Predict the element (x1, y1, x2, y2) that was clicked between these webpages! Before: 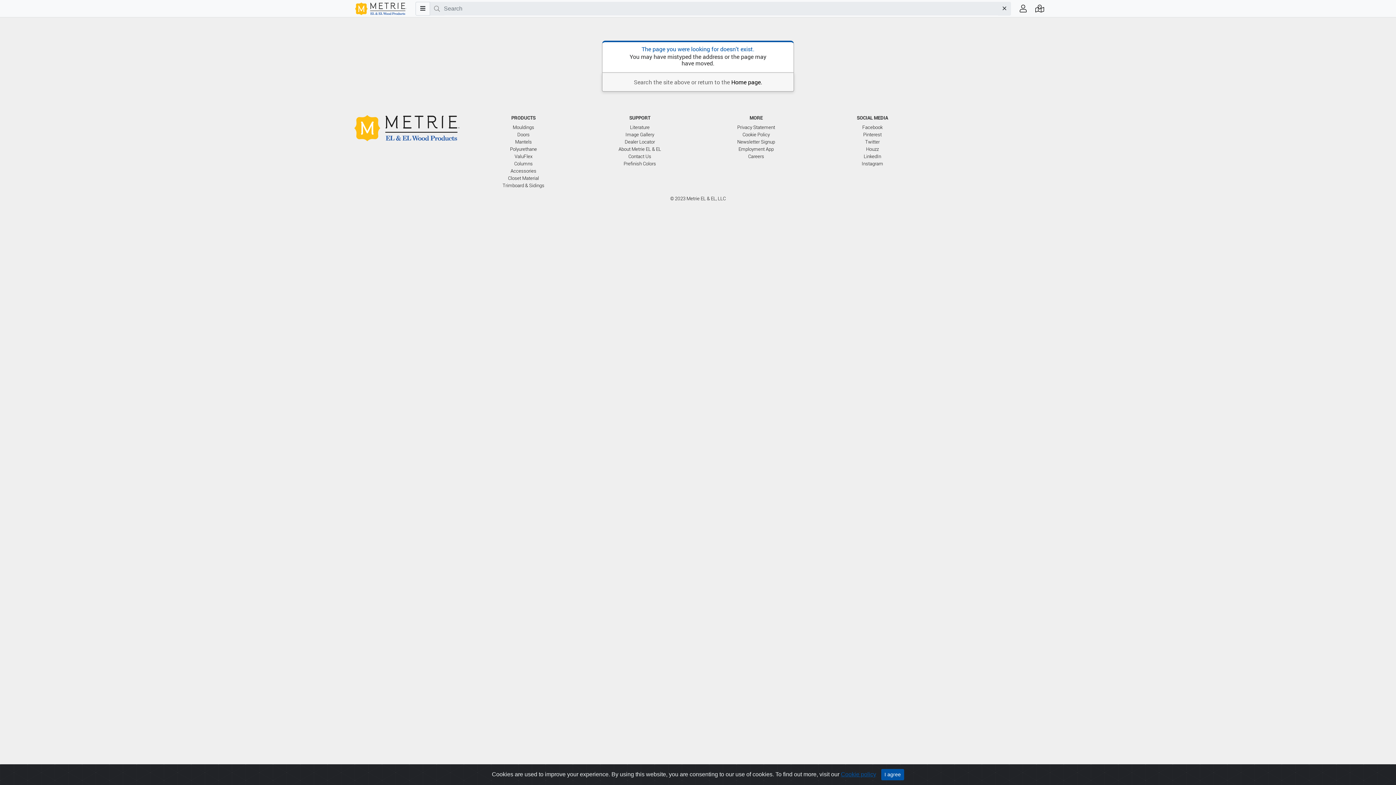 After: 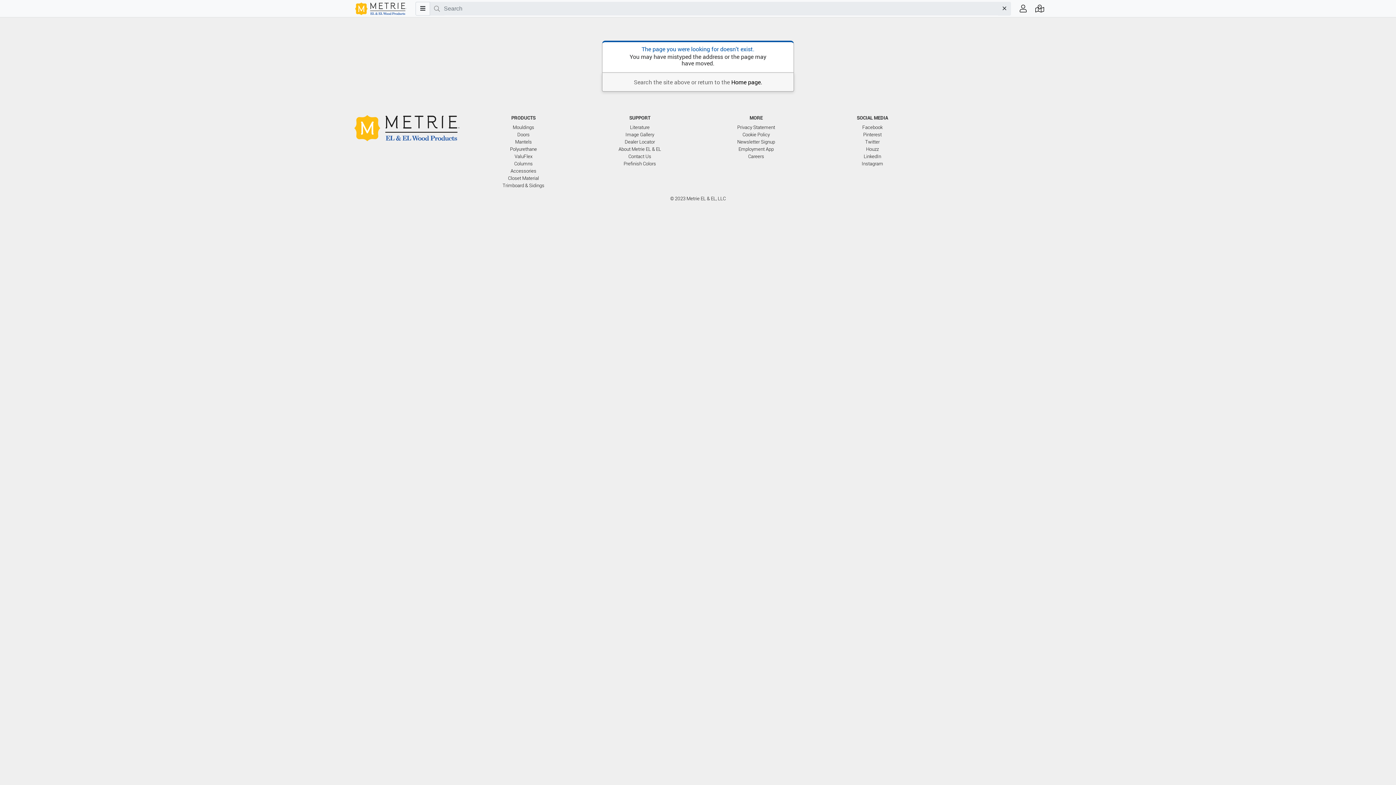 Action: bbox: (881, 769, 904, 780) label: Close